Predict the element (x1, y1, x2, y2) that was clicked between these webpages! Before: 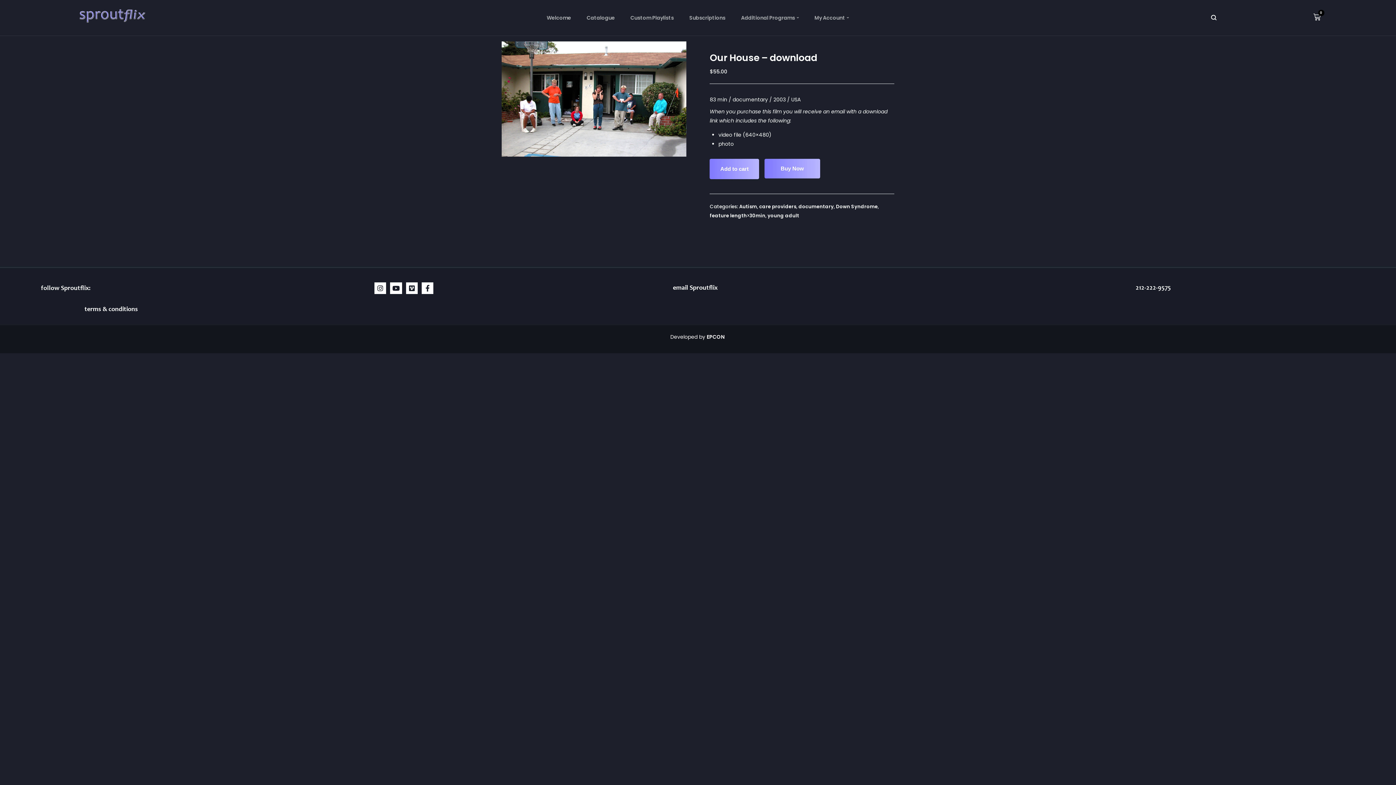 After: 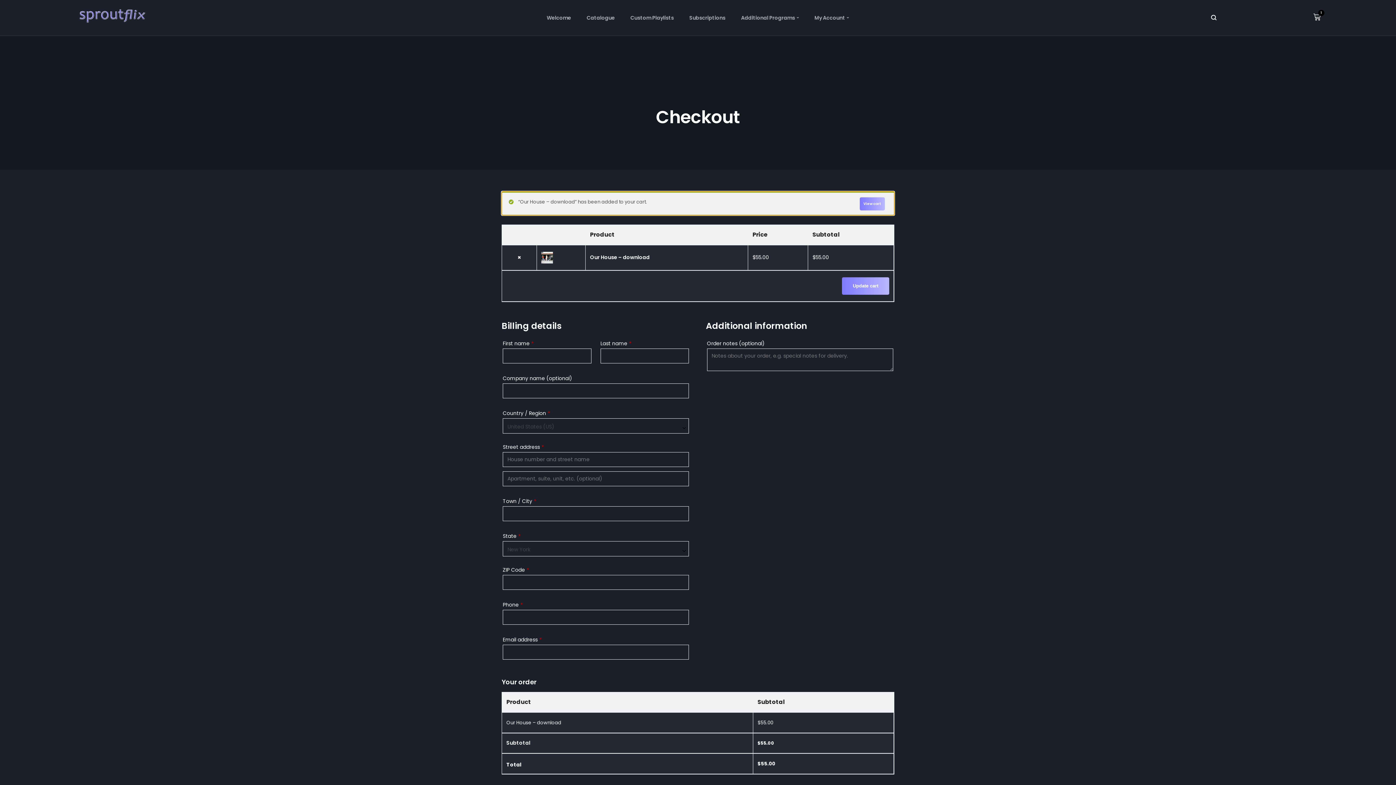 Action: bbox: (764, 158, 820, 178) label: Buy Now